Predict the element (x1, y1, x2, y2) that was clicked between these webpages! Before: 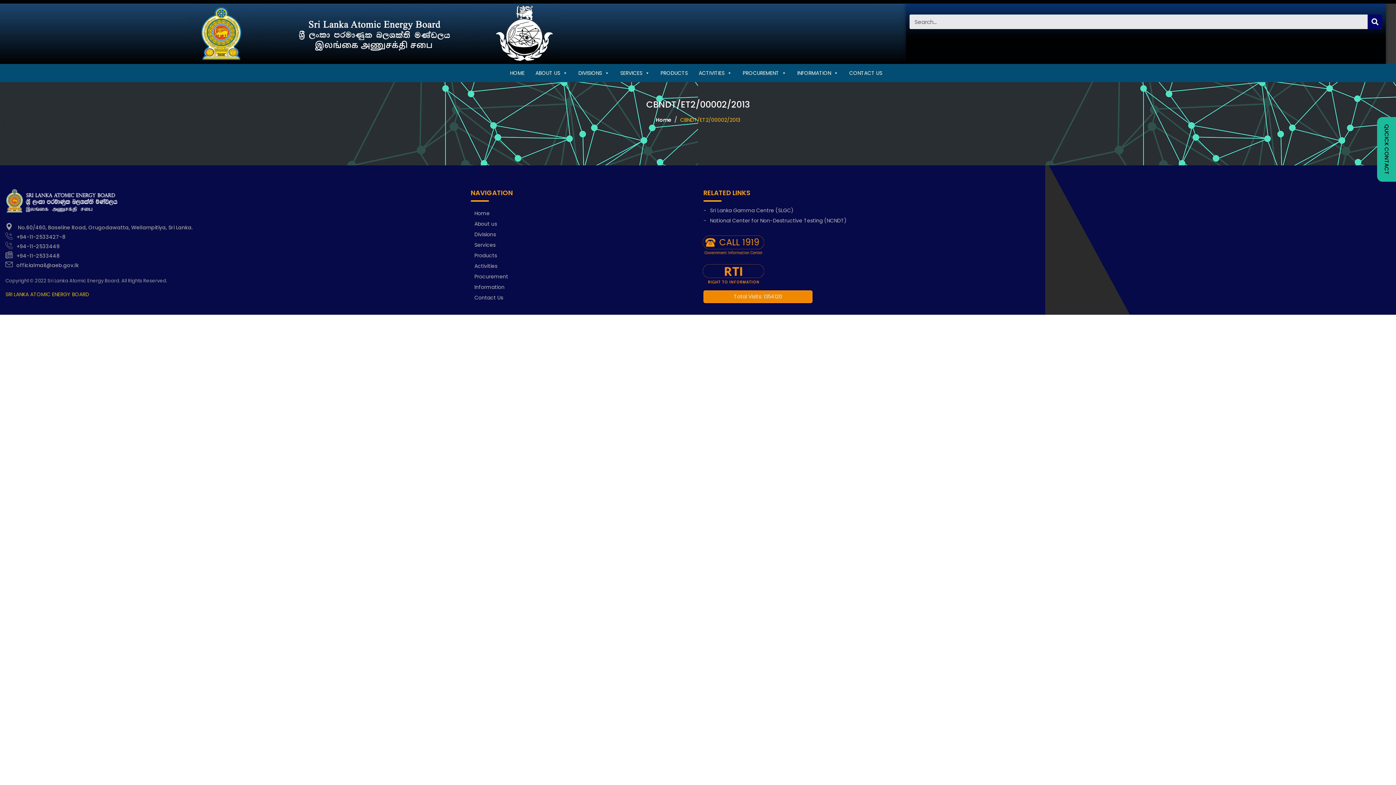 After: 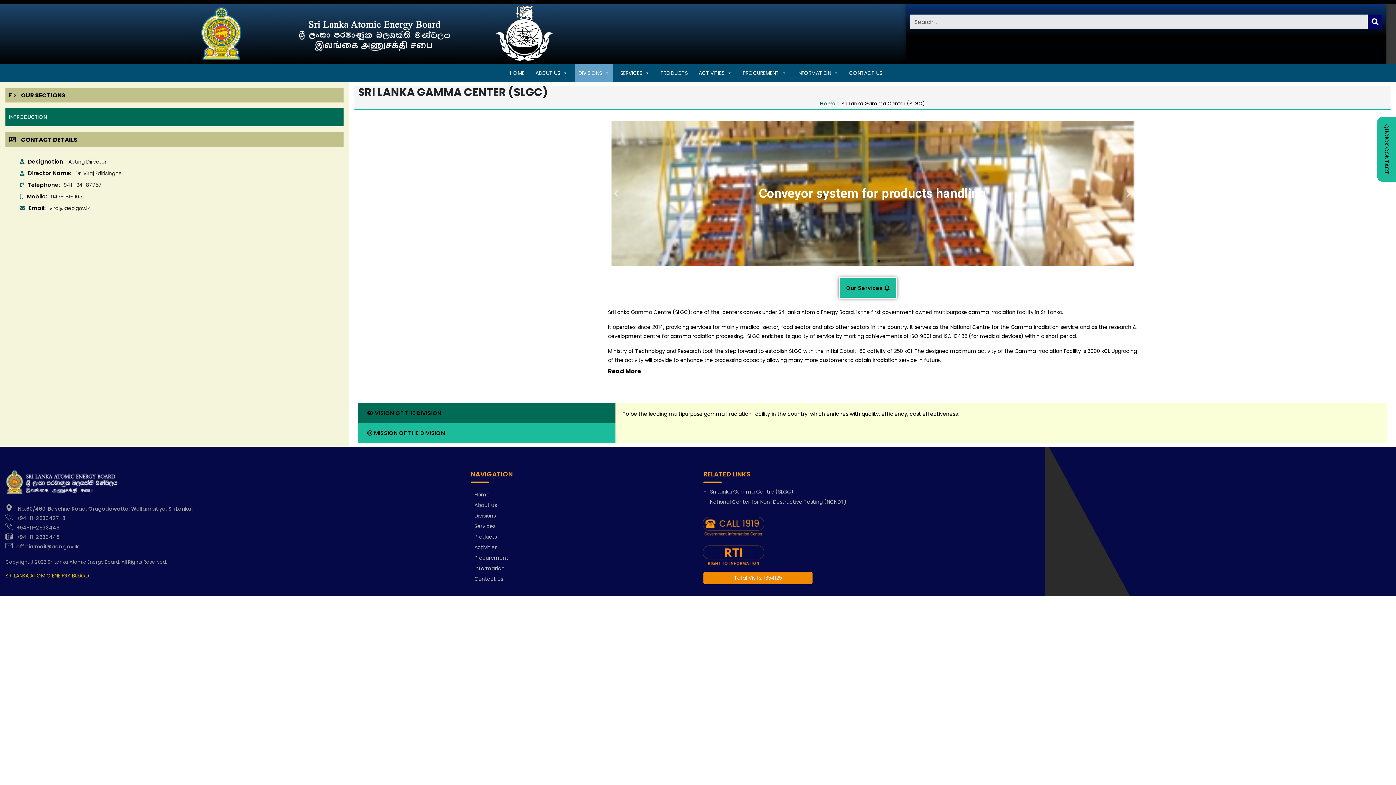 Action: label: Sri Lanka Gamma Centre (SLGC) bbox: (710, 206, 793, 214)